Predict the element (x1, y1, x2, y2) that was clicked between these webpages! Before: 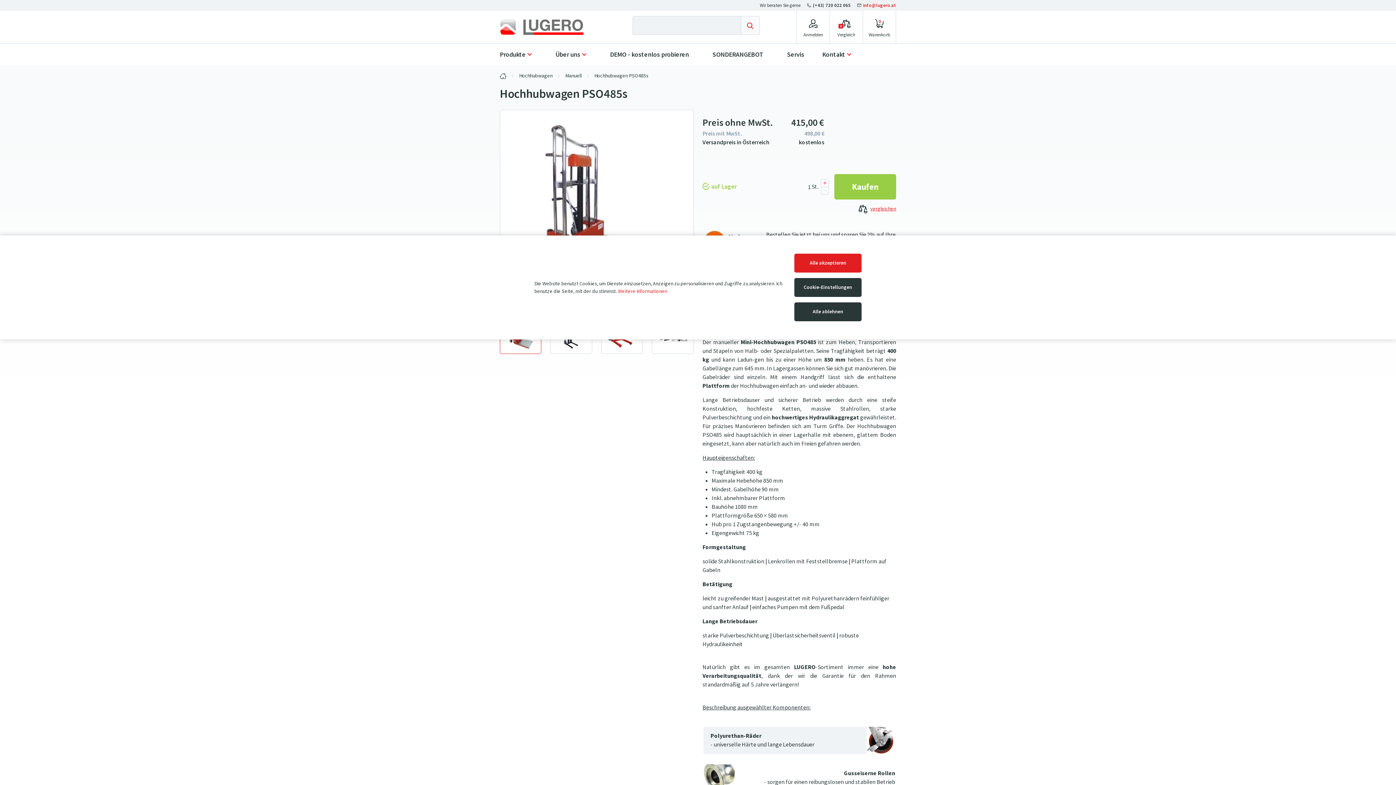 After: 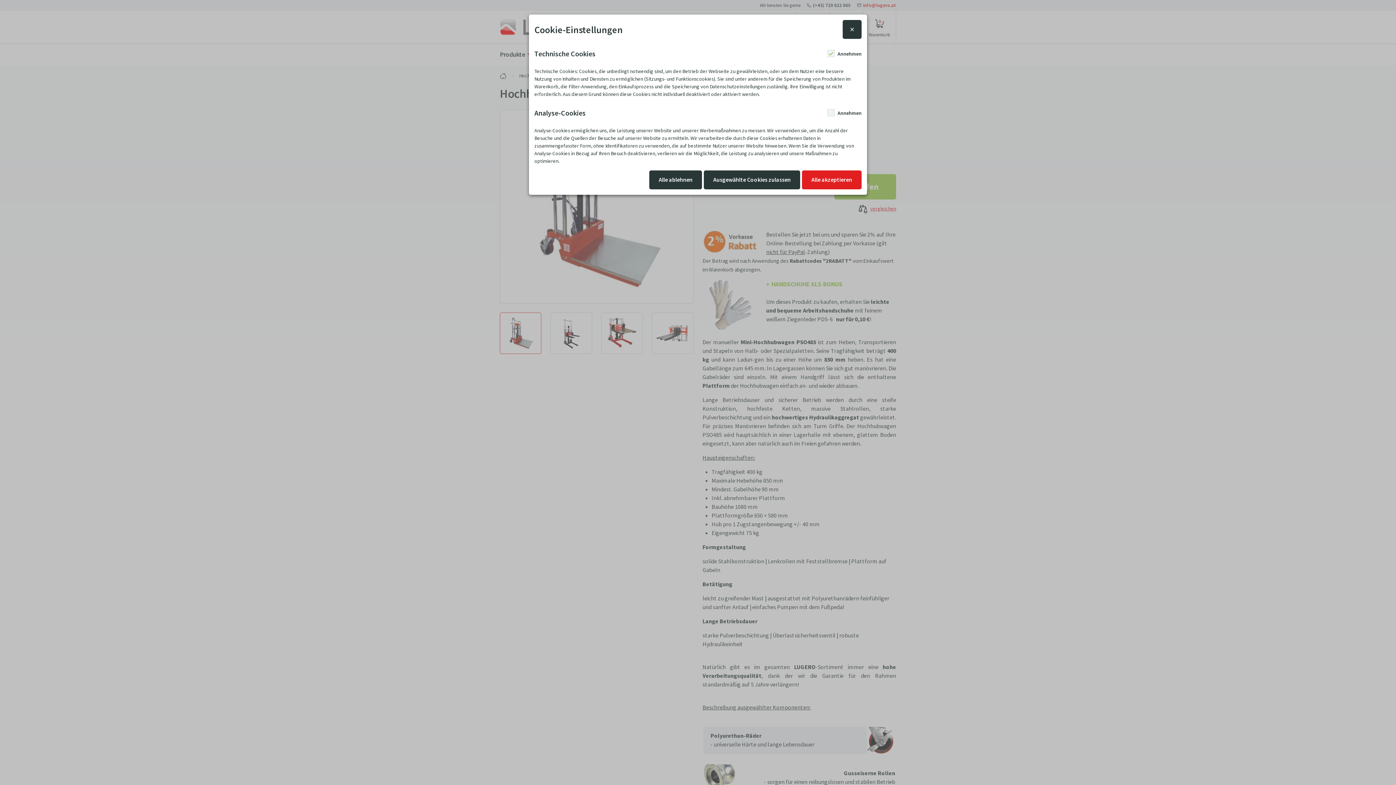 Action: bbox: (794, 278, 861, 297) label: Cookie-Einstellungen